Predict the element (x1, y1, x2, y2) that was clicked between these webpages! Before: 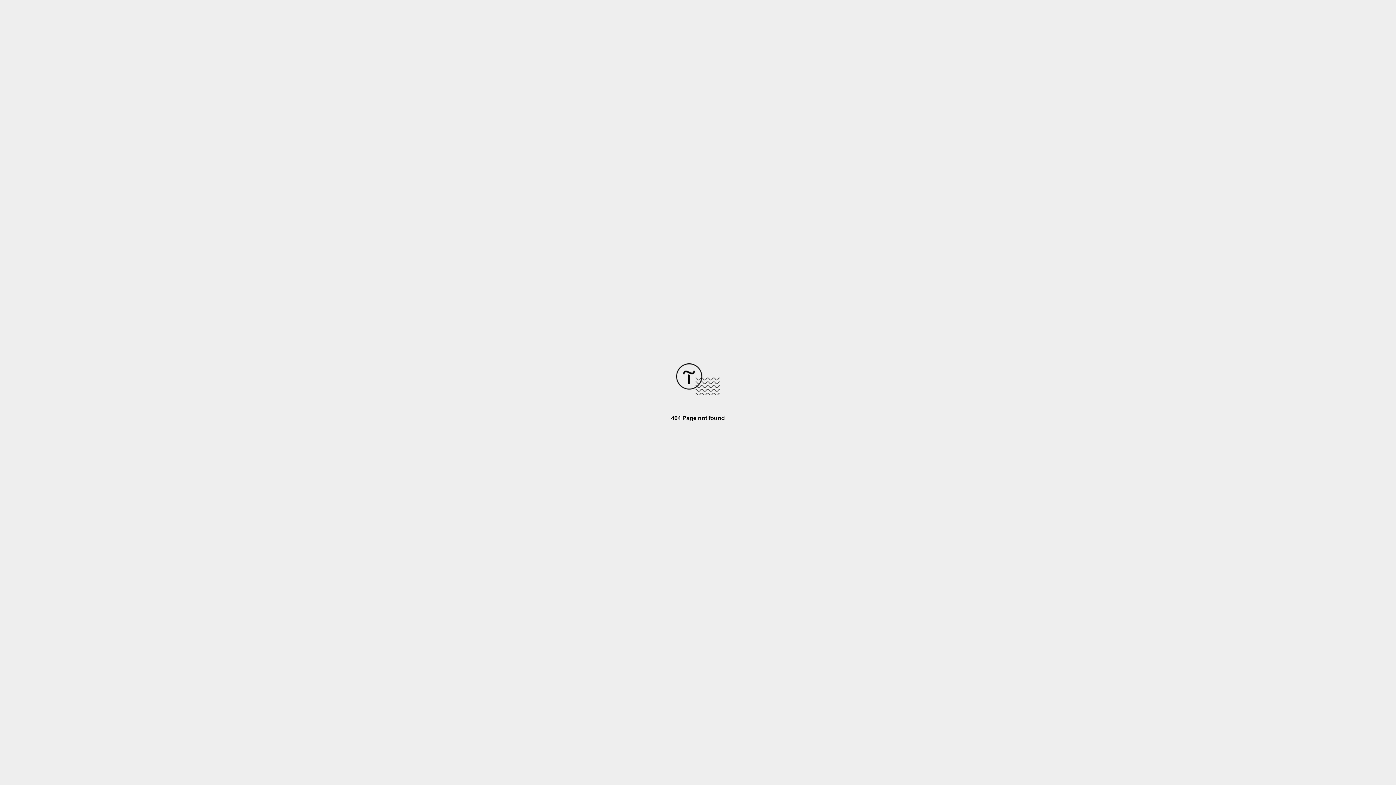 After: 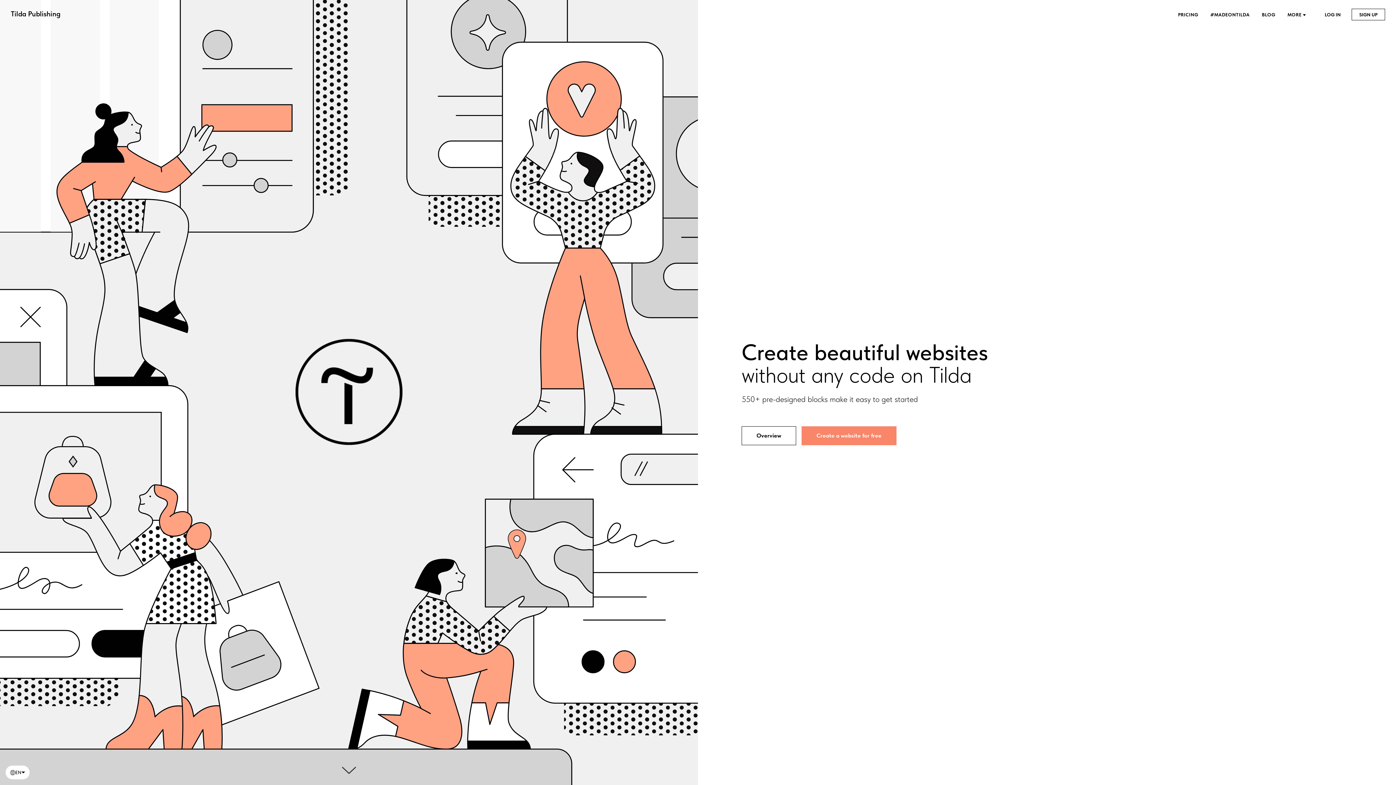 Action: bbox: (676, 390, 720, 396)